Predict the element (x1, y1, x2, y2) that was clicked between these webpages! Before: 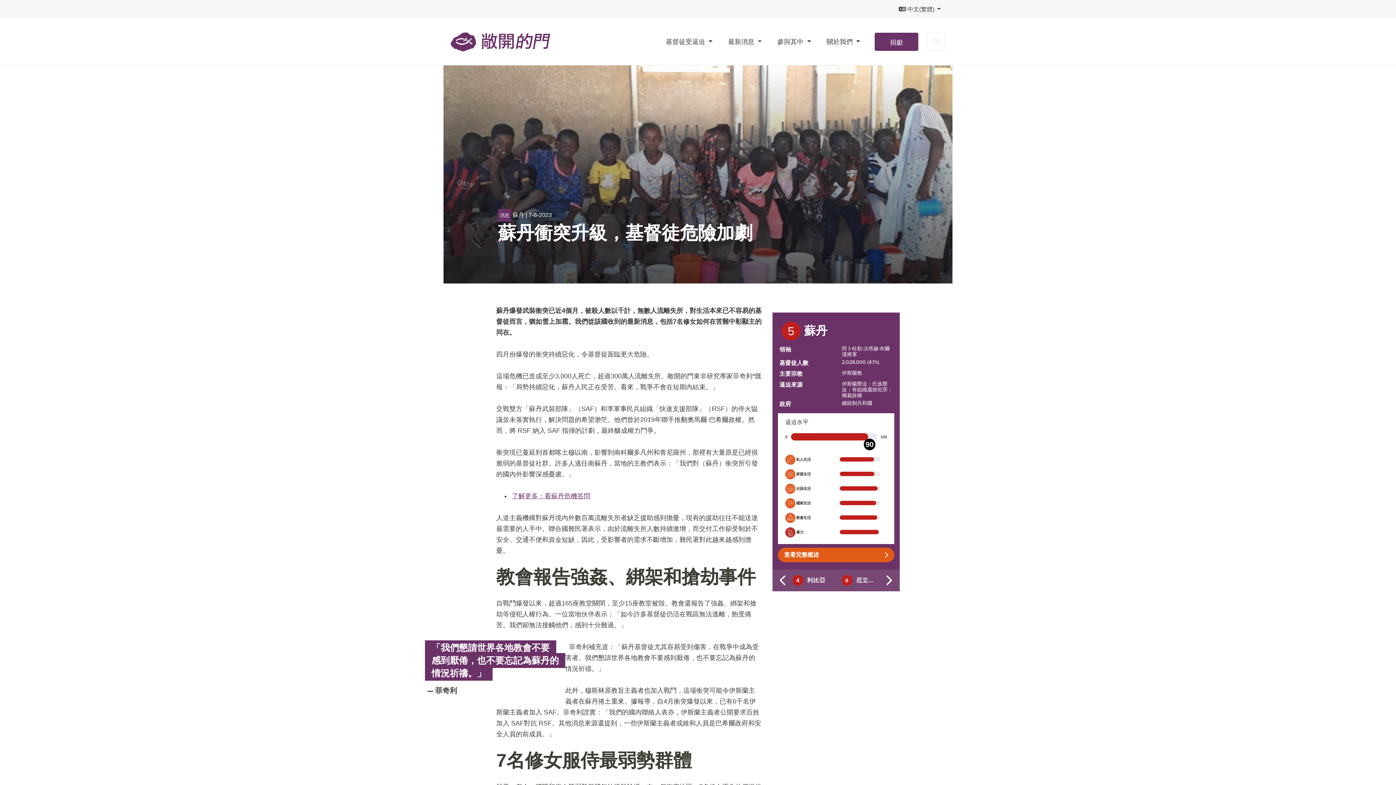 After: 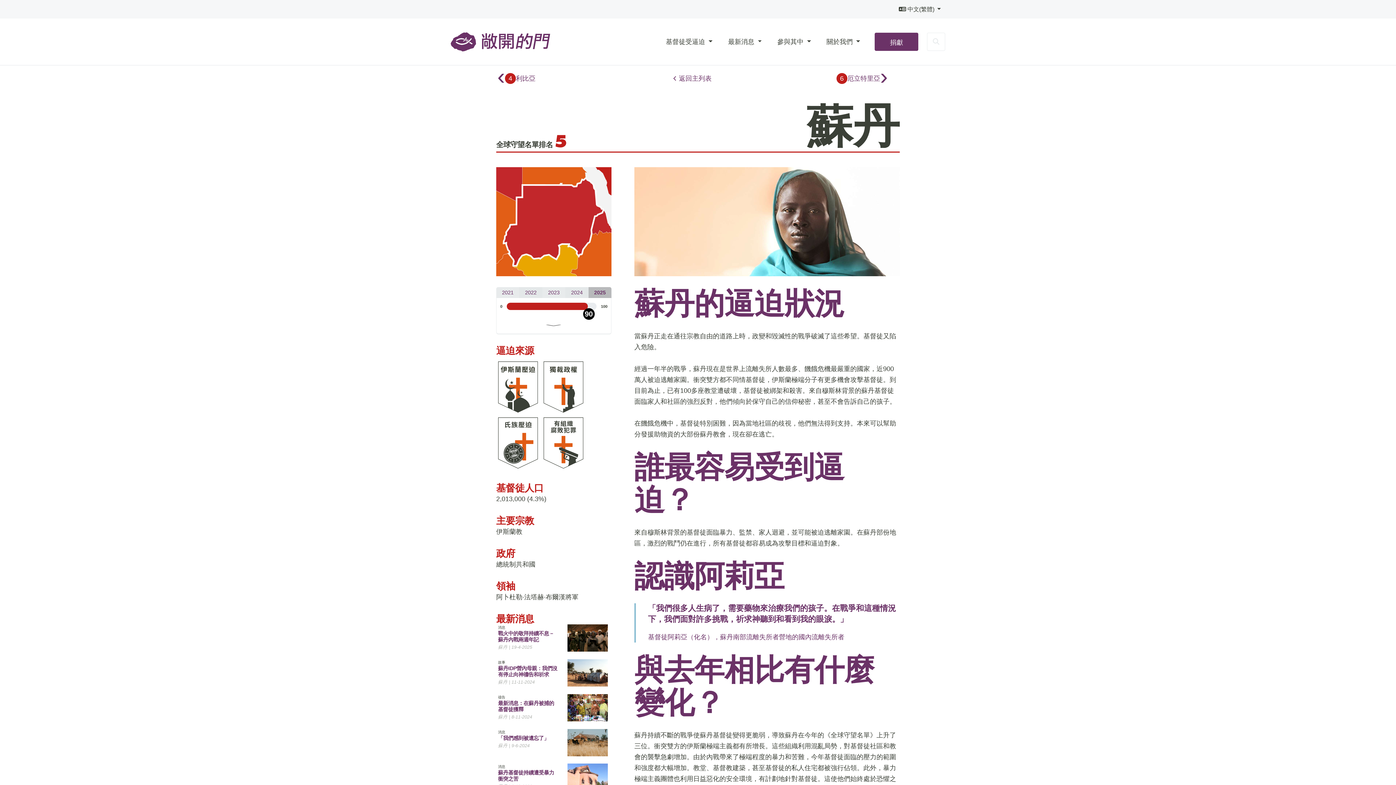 Action: bbox: (778, 547, 894, 562) label: 查看完整概述